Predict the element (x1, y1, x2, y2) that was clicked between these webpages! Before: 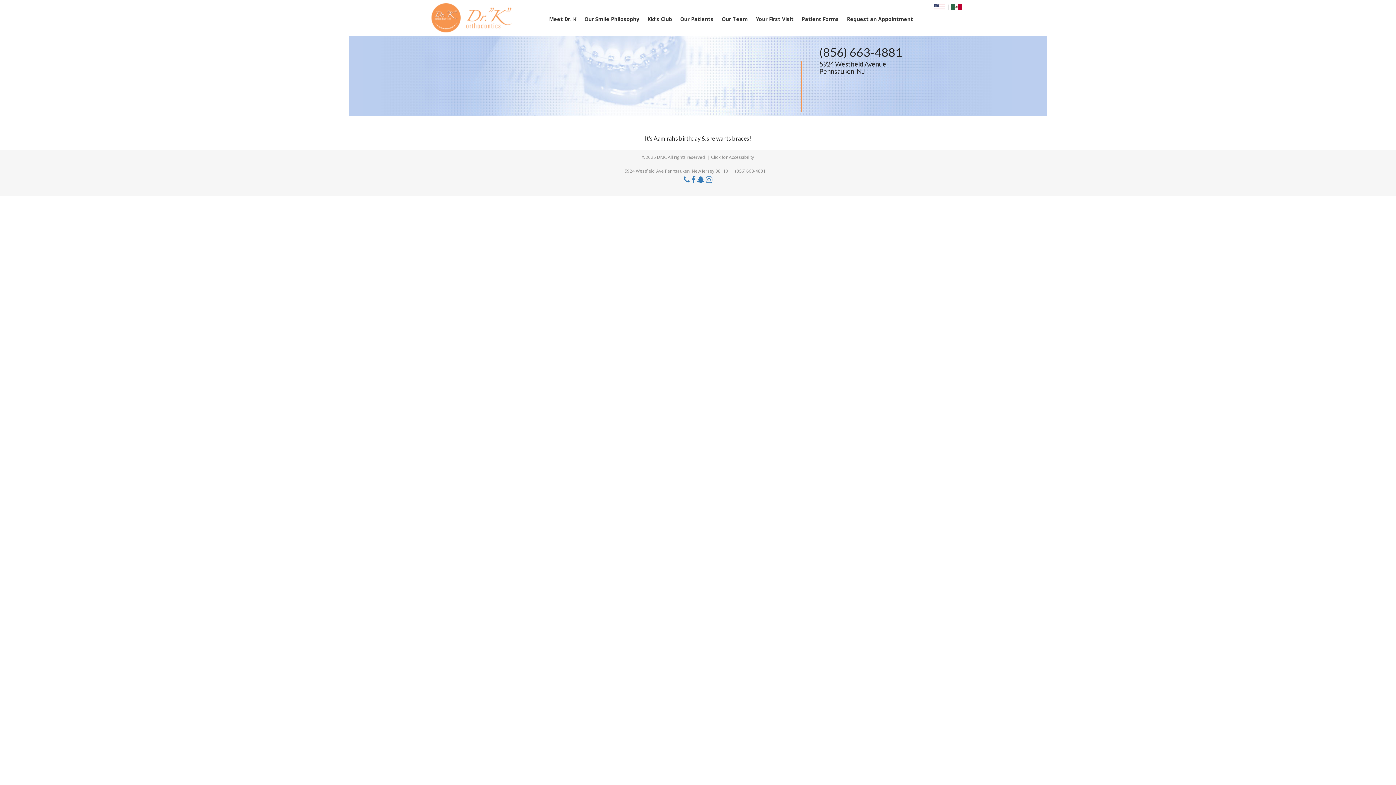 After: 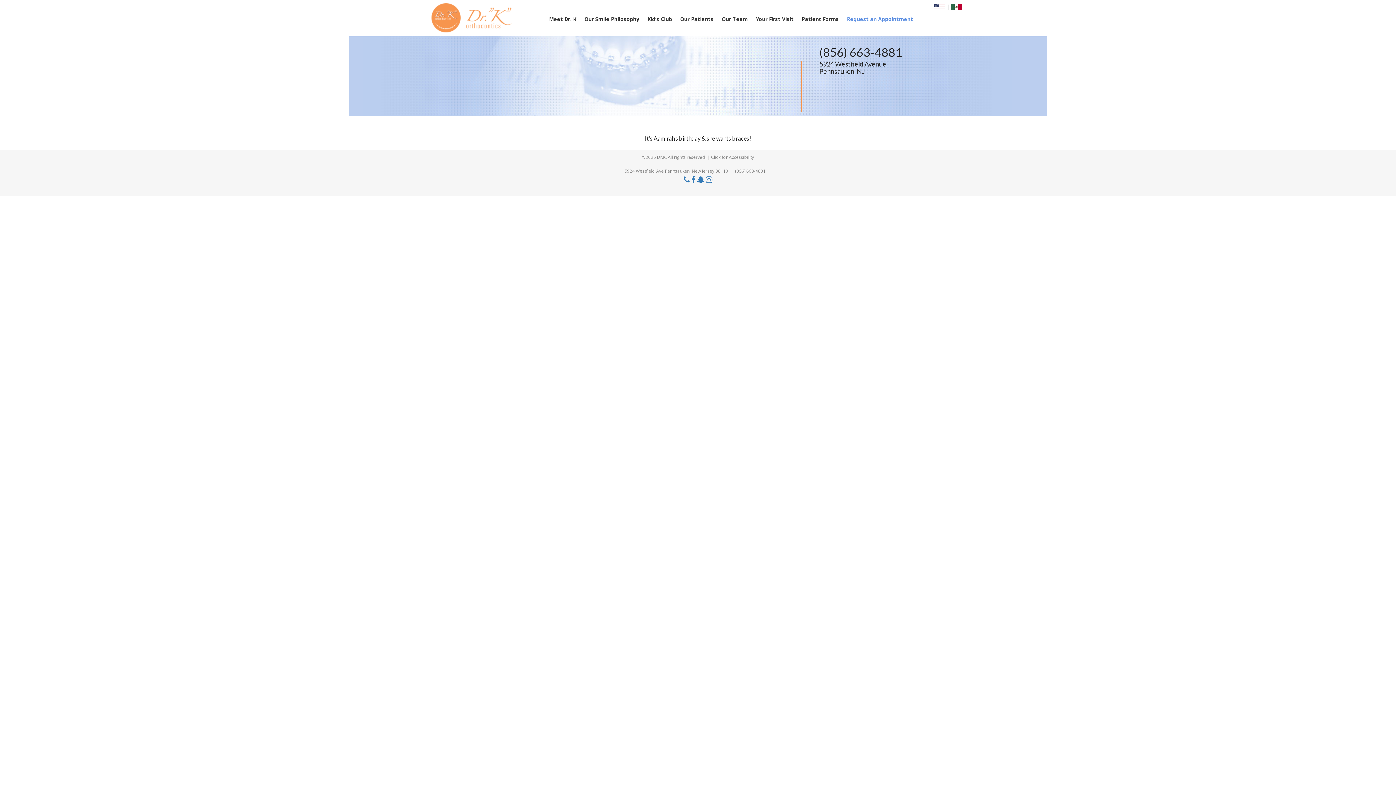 Action: bbox: (843, 13, 916, 24) label: Request an Appointment